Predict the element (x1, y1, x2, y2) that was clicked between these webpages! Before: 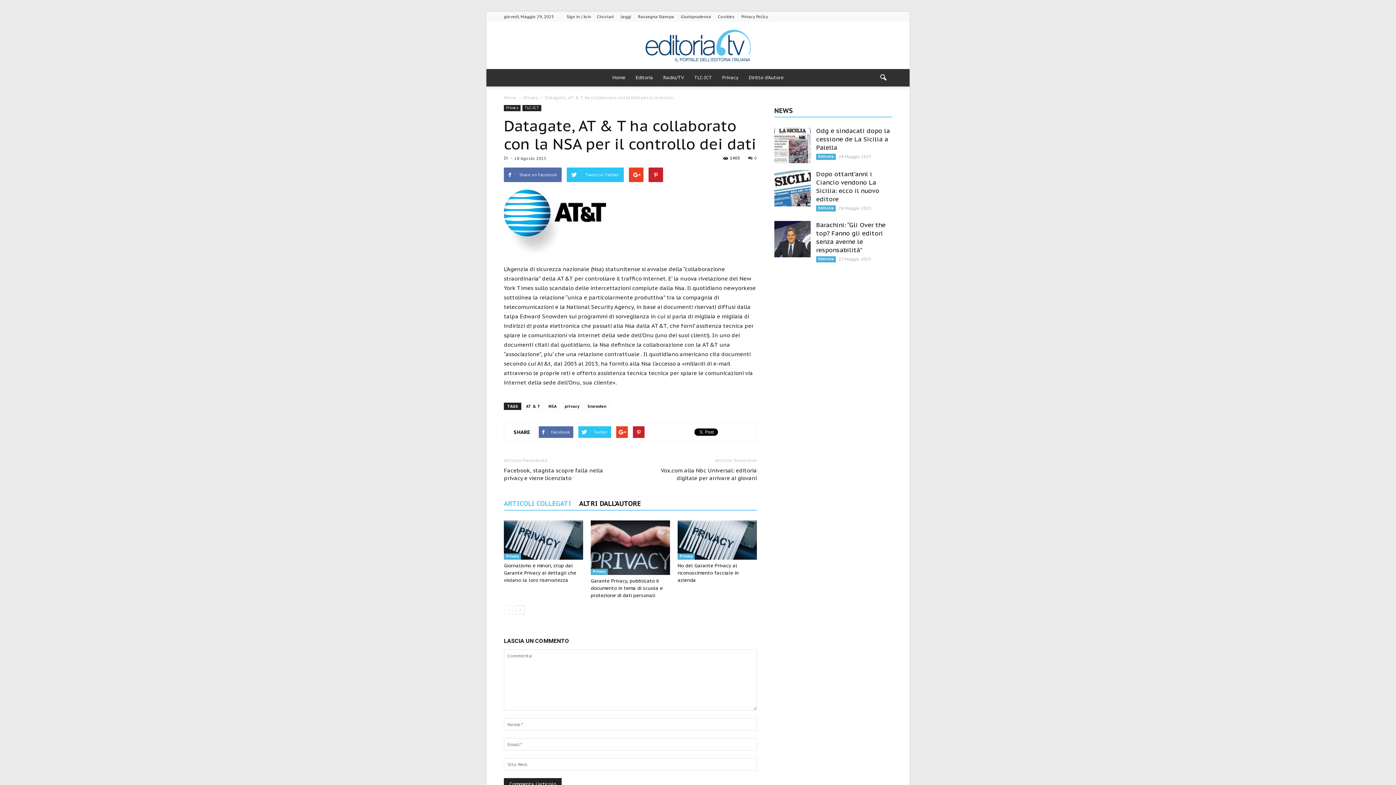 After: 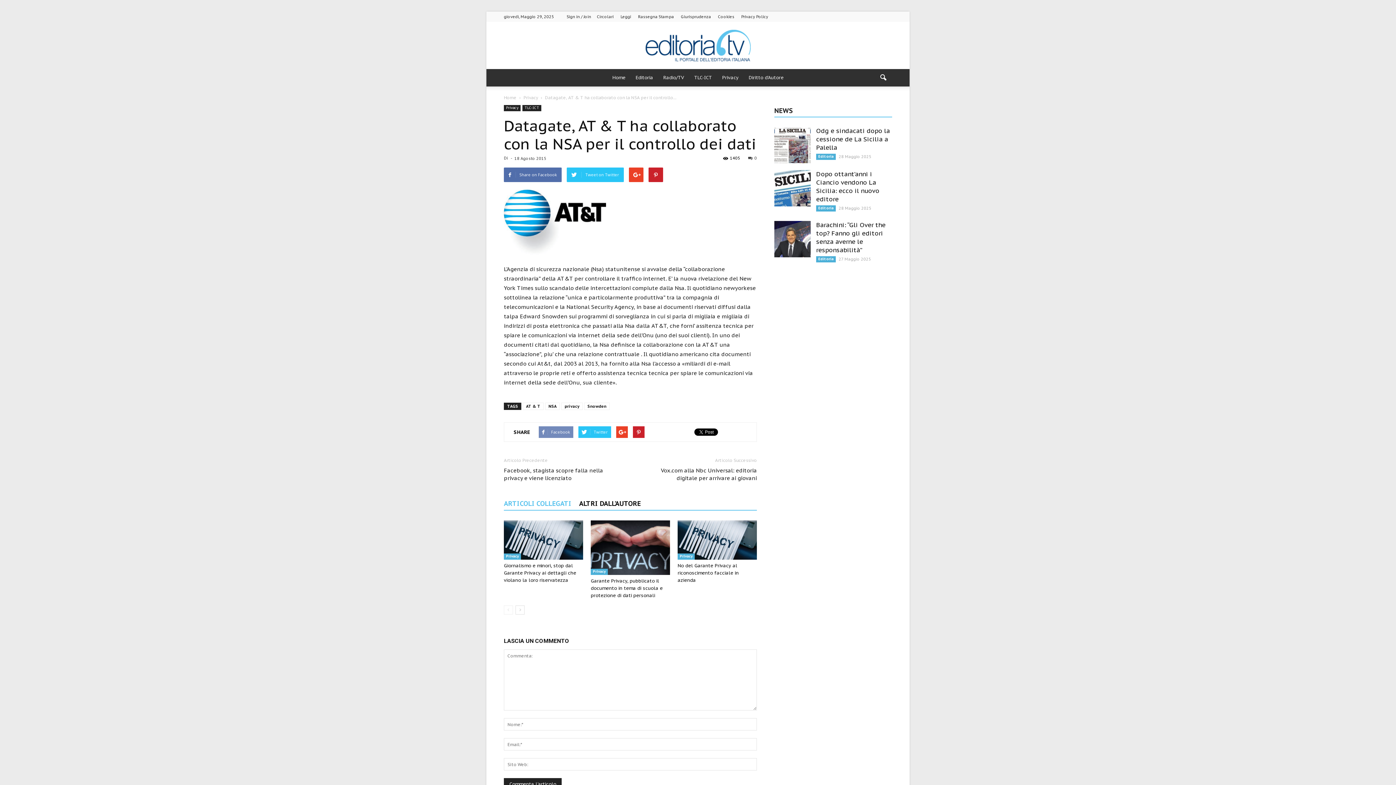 Action: label: Facebook bbox: (538, 426, 573, 438)